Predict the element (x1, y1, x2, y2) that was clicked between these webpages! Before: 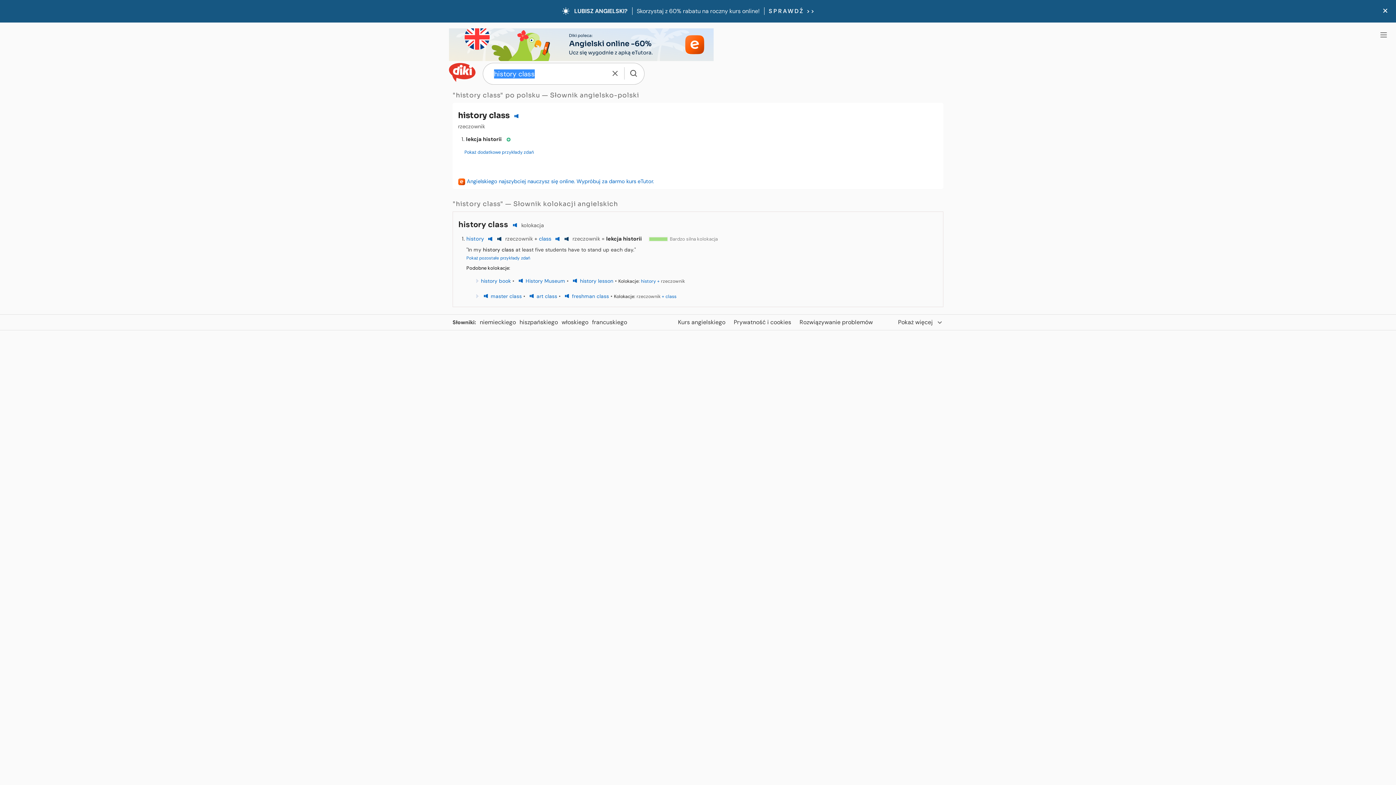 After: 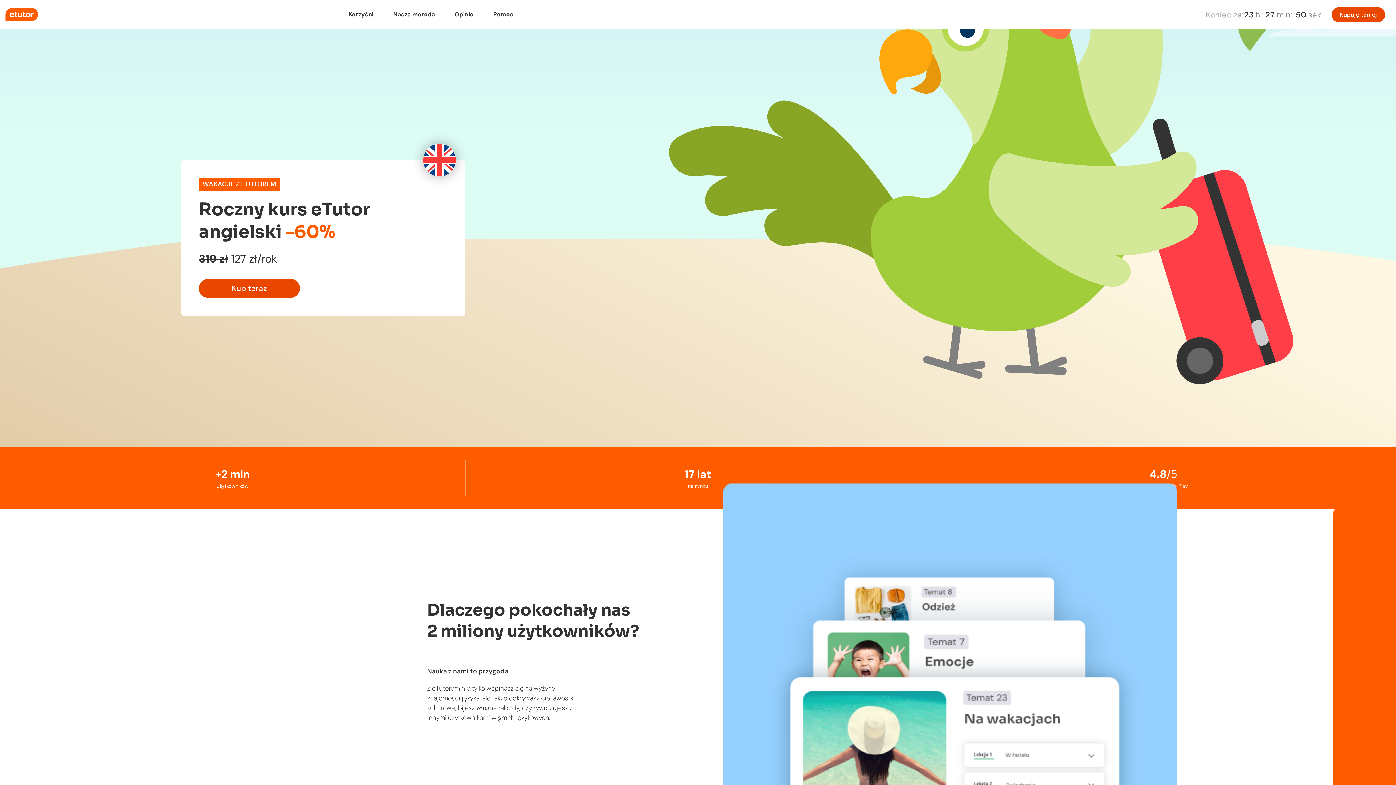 Action: bbox: (561, 7, 819, 14) label: LUBISZ ANGIELSKI?Skorzystaj z 60% rabatu na roczny kurs online!SPRAWDŹ >>